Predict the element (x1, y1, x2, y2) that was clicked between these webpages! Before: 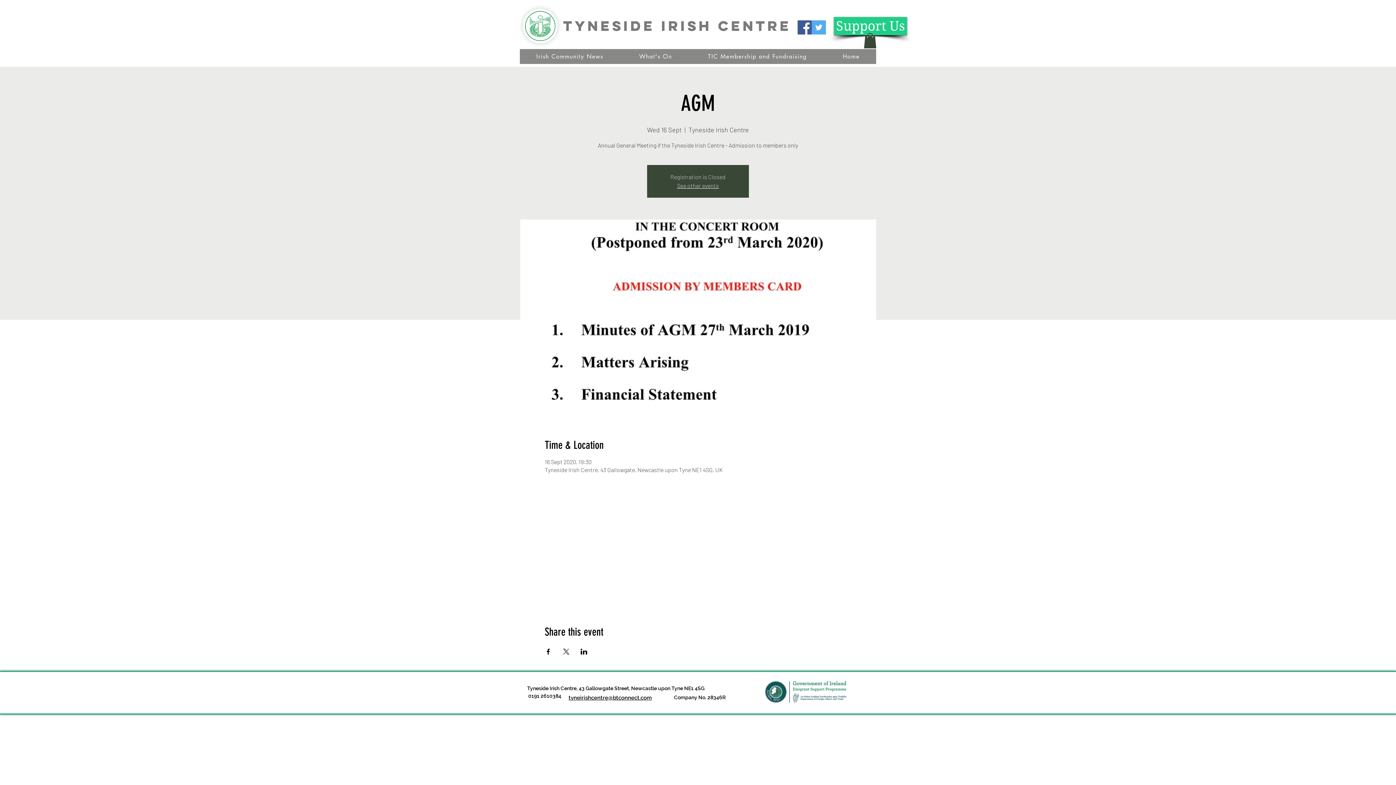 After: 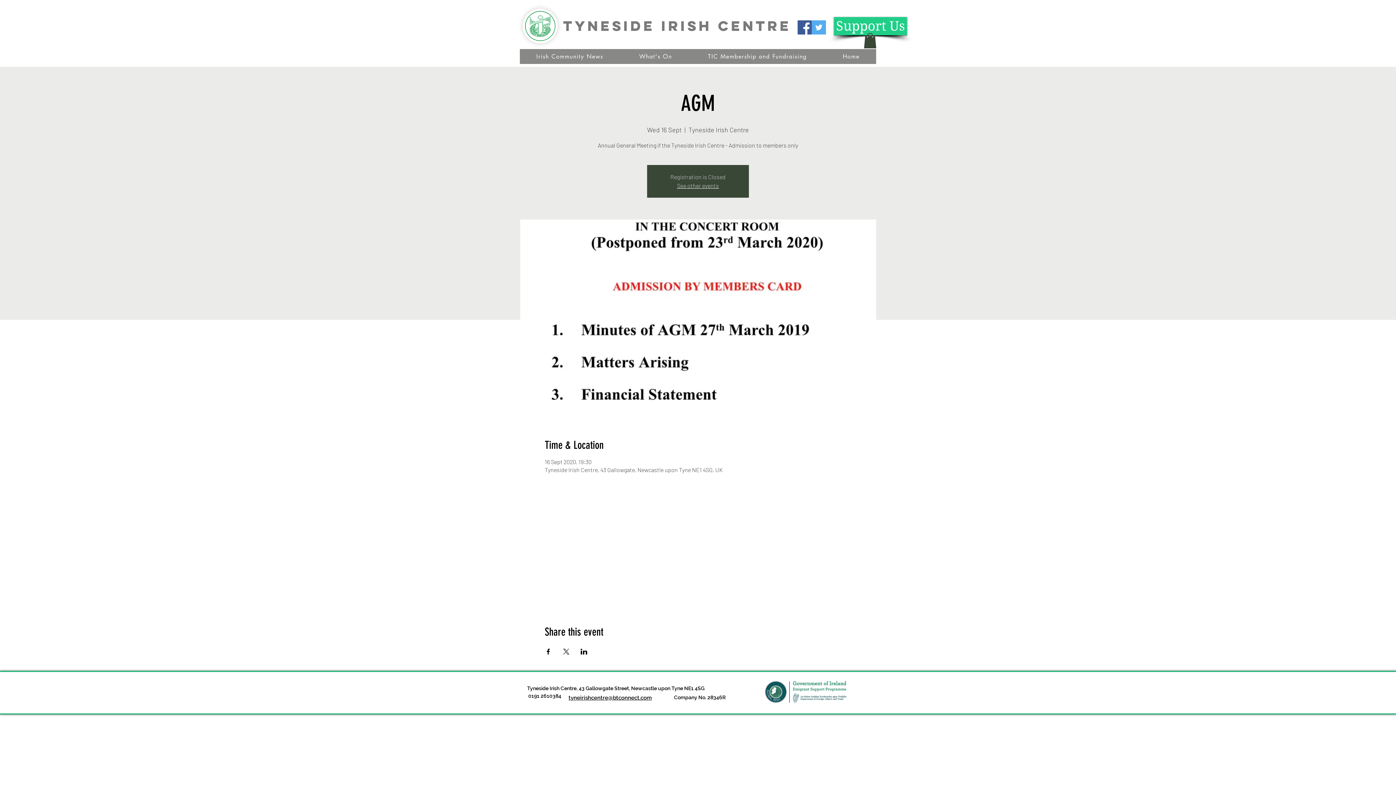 Action: label: Share event on Facebook bbox: (544, 649, 551, 654)